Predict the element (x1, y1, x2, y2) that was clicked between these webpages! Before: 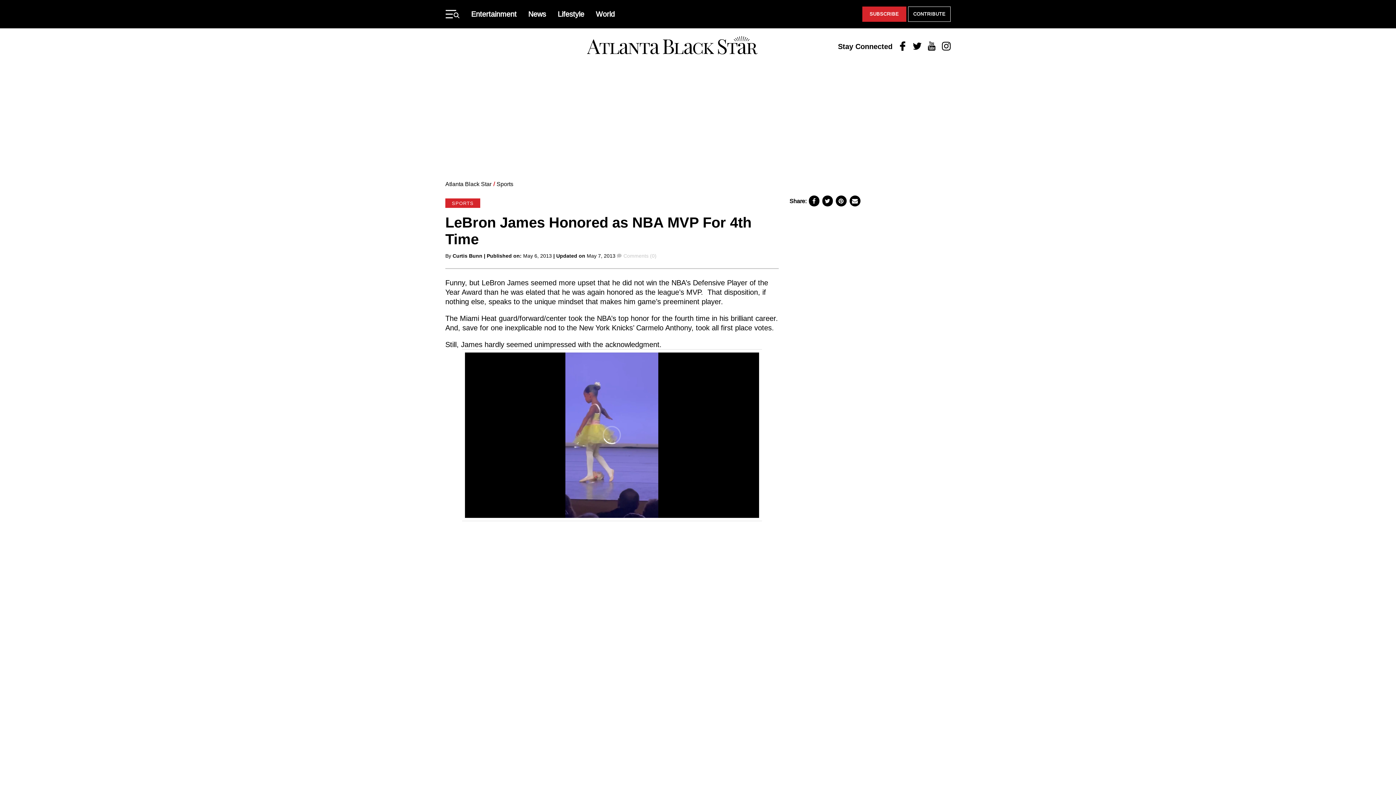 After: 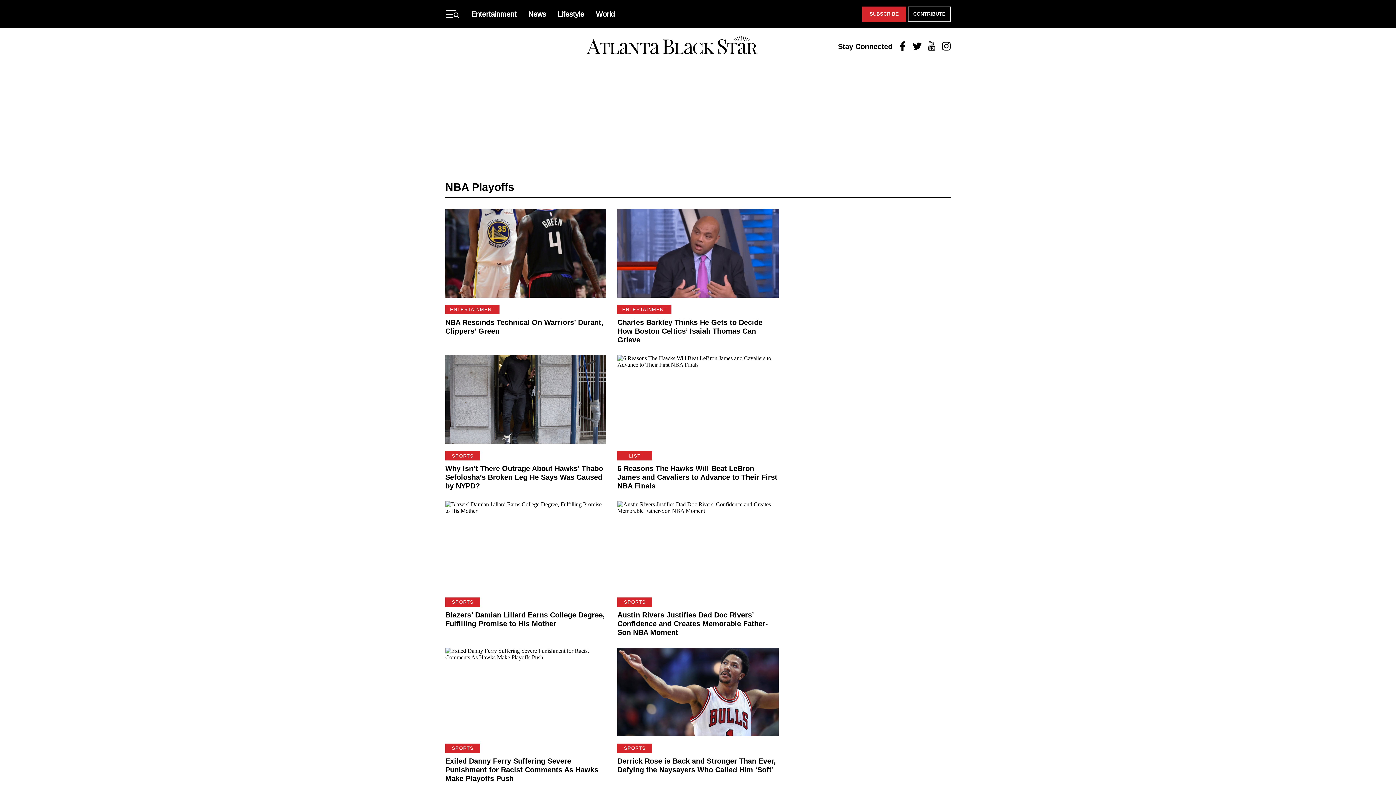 Action: bbox: (632, 618, 682, 627) label: NBA PLAYOFFS